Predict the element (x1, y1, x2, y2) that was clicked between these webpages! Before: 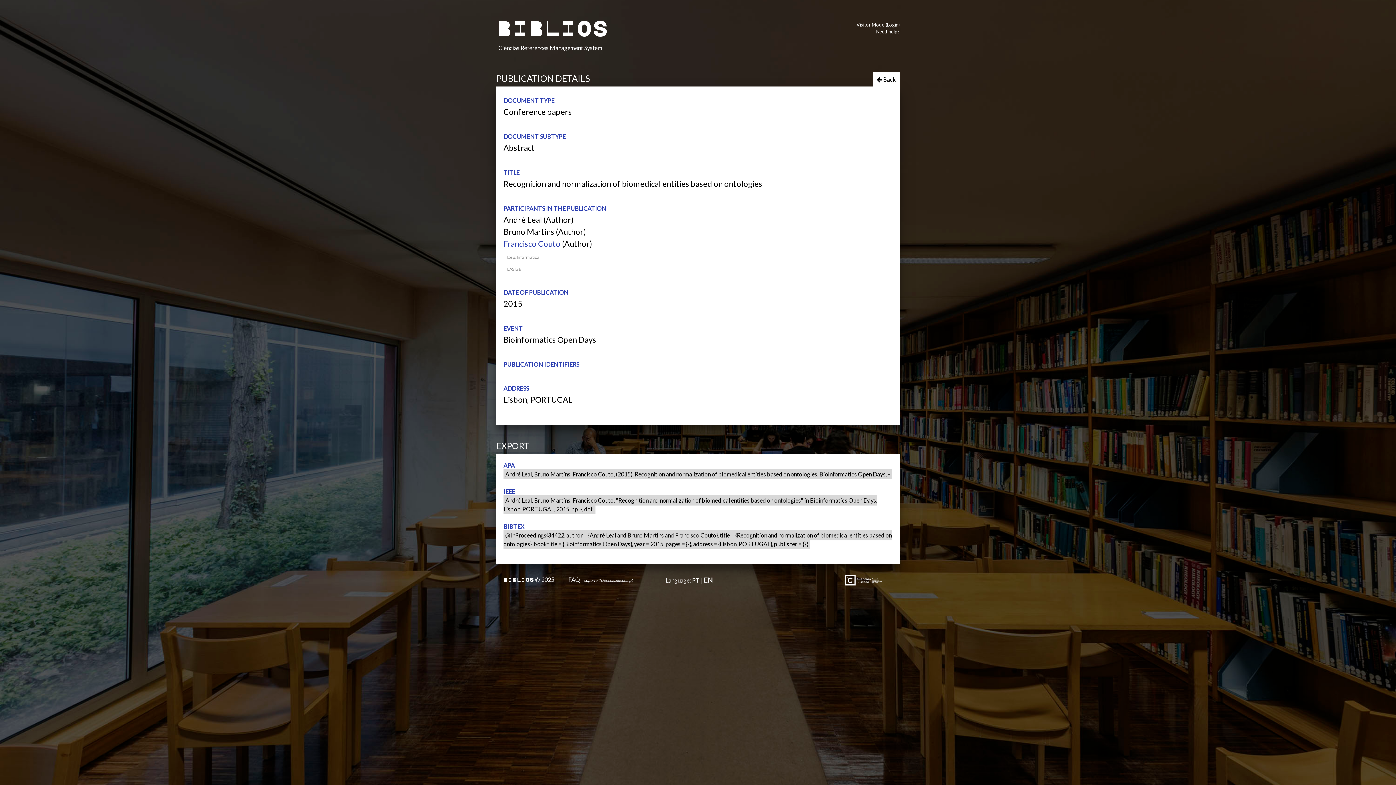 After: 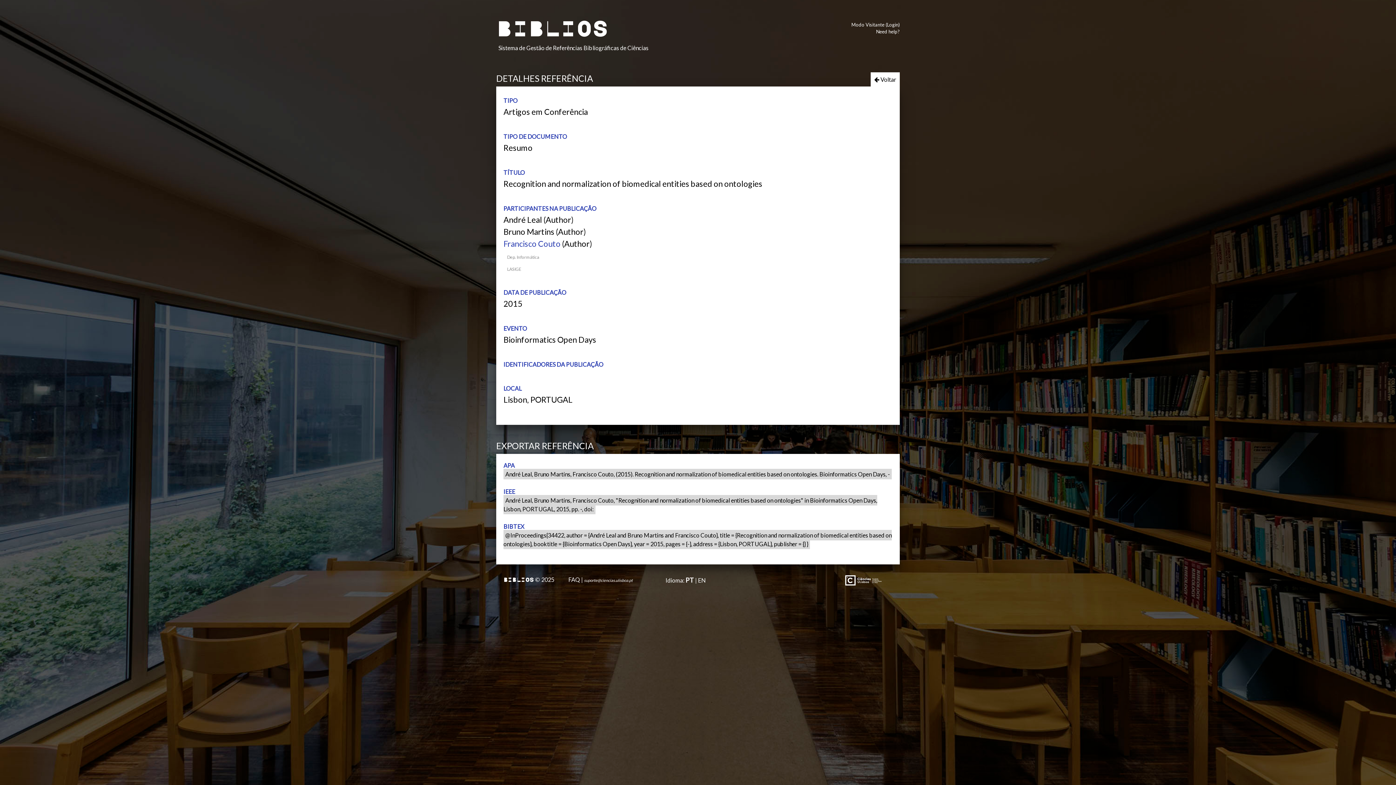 Action: label: PT bbox: (692, 577, 699, 584)